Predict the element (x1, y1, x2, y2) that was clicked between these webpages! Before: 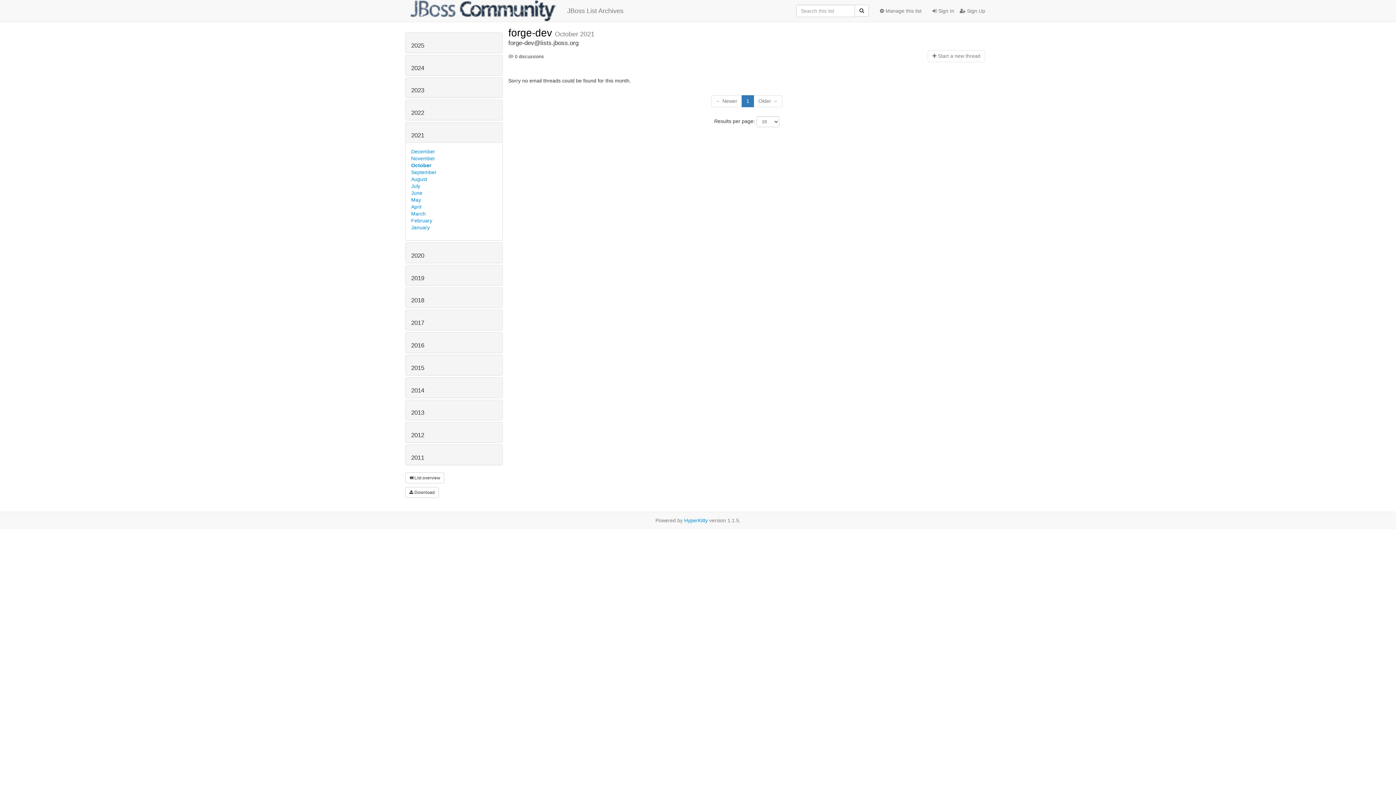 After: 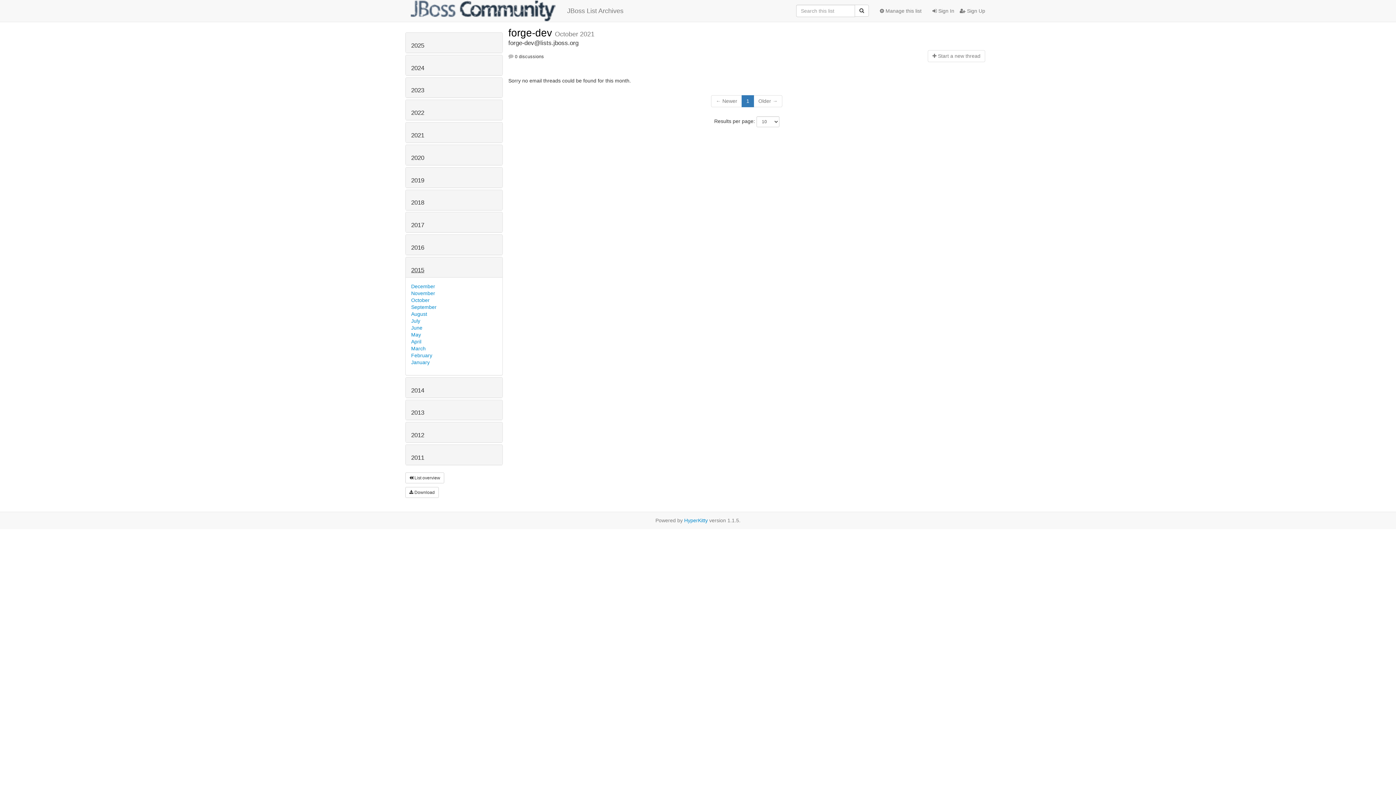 Action: label: 2015 bbox: (411, 364, 424, 371)